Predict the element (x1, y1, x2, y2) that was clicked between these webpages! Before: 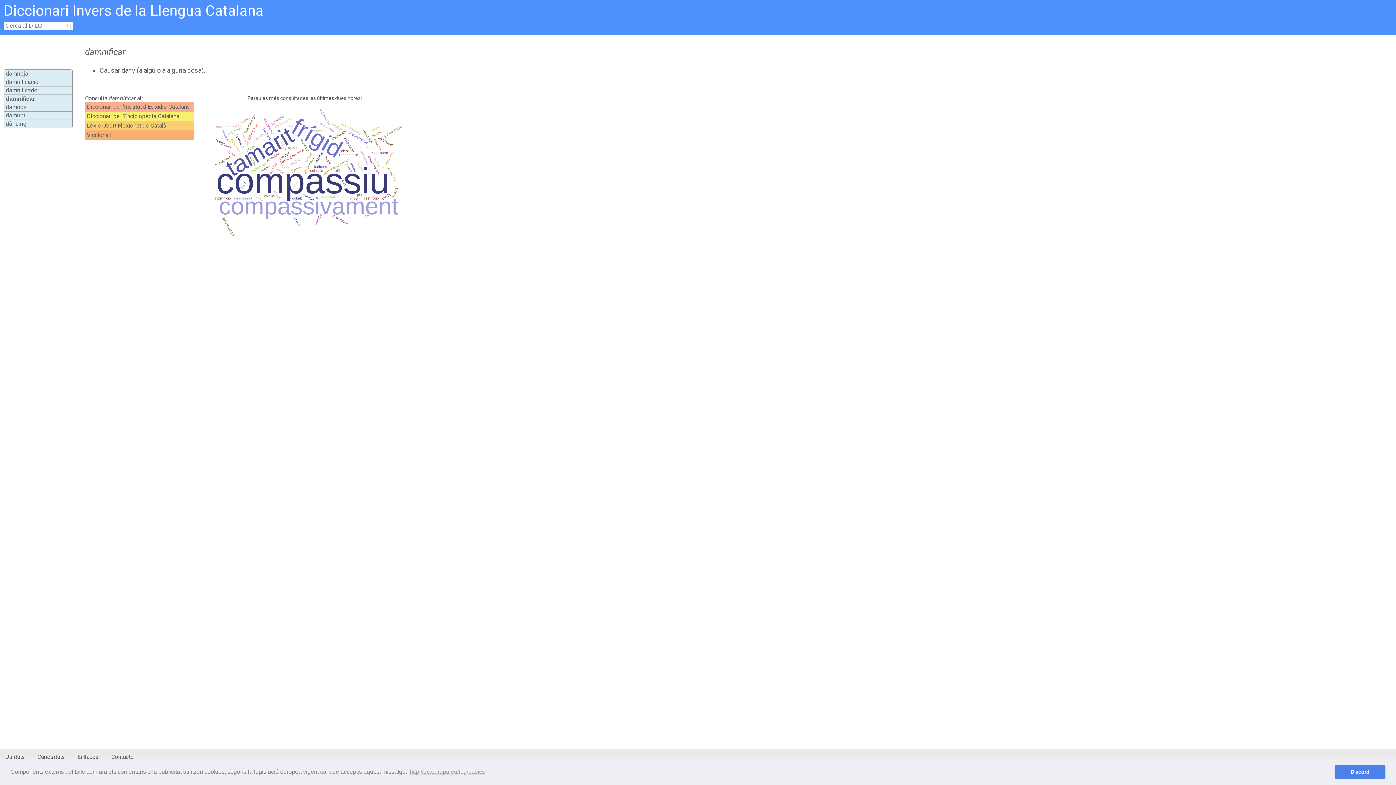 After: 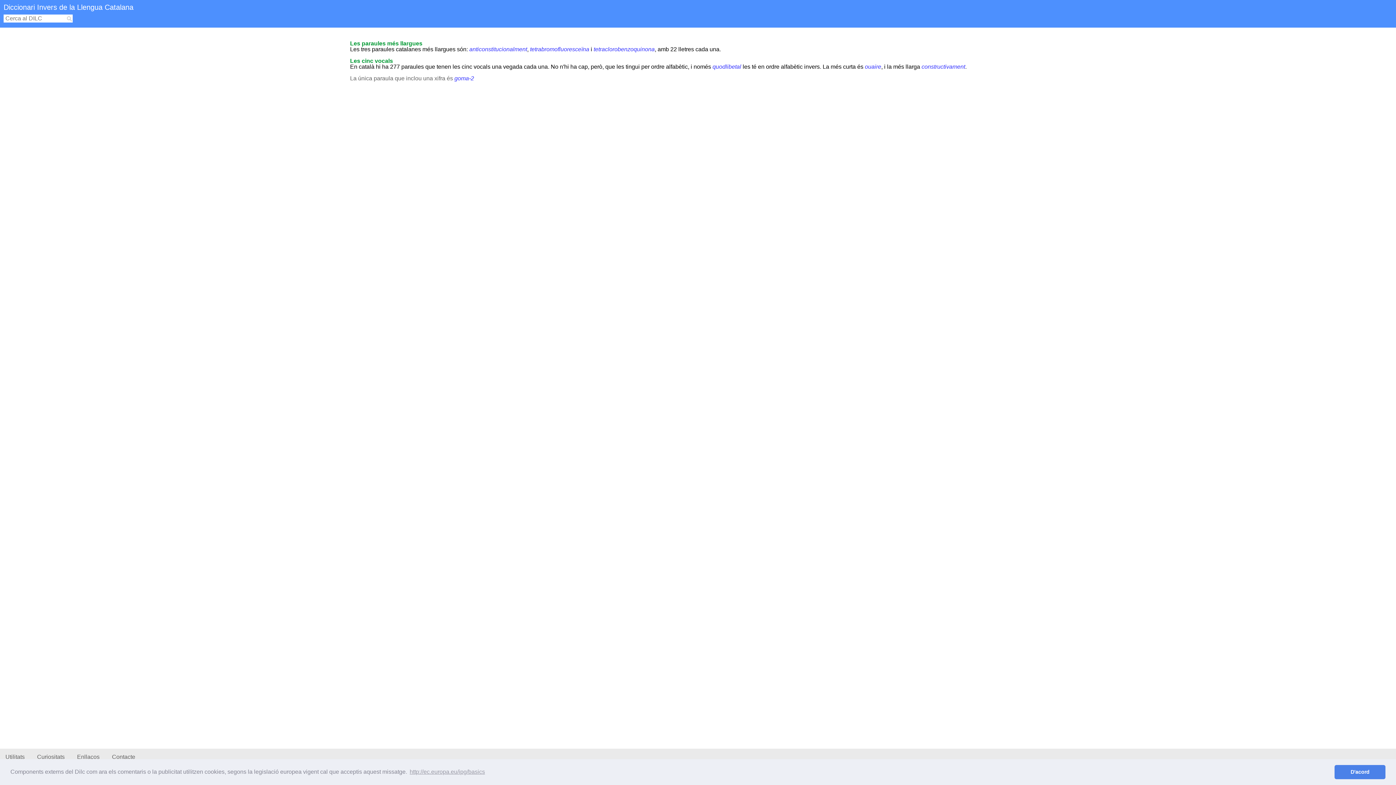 Action: bbox: (37, 753, 65, 760) label: Curiositats